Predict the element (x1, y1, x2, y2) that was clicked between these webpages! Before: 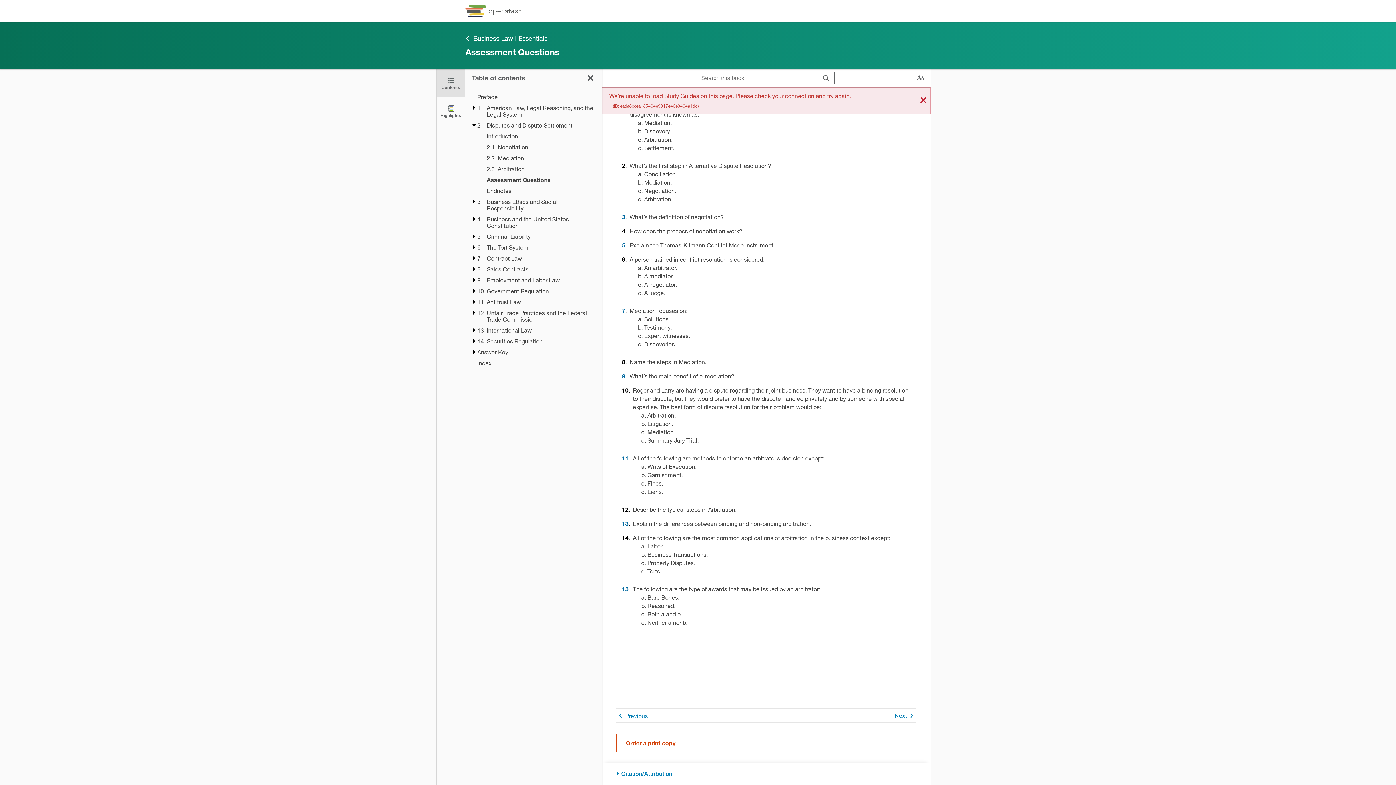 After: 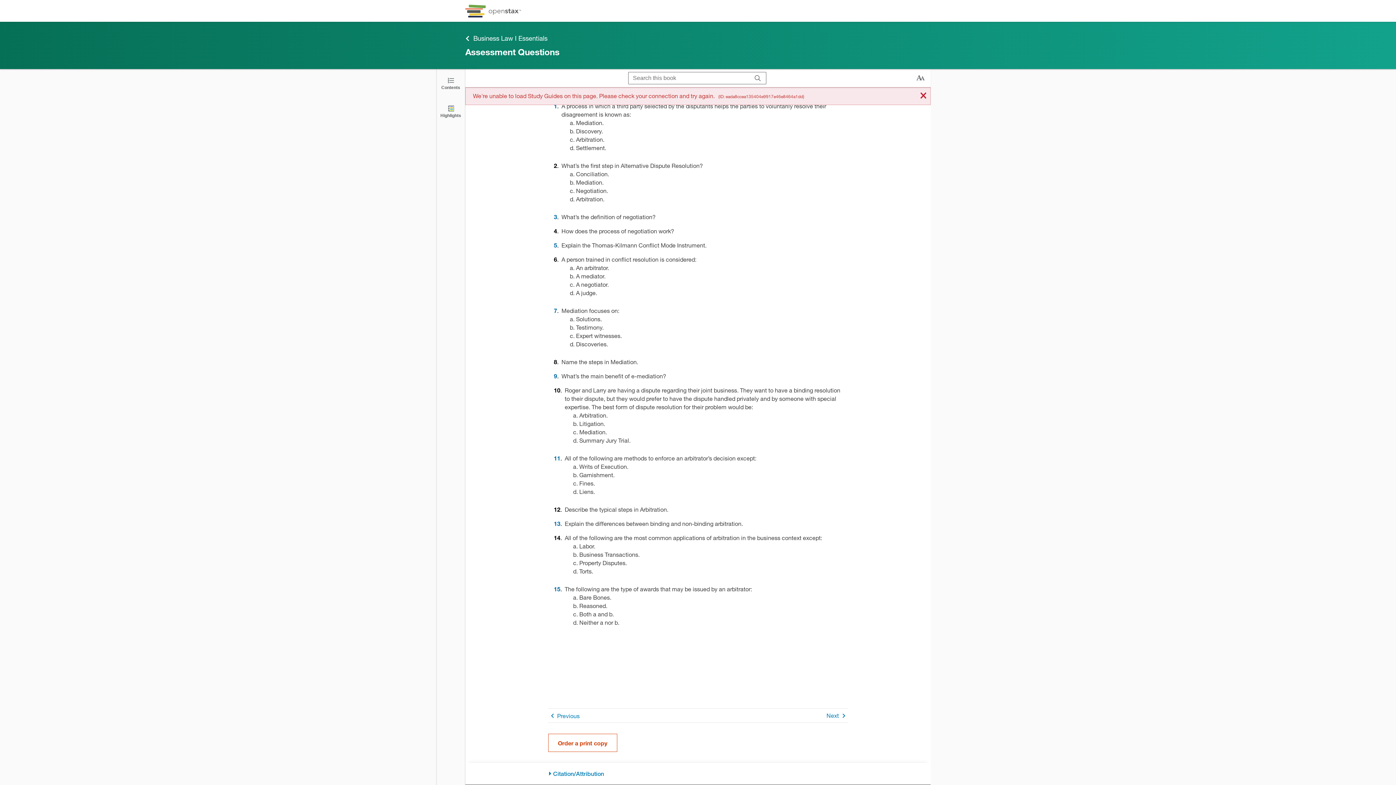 Action: label: Click to close the Table of Contents bbox: (586, 73, 595, 82)